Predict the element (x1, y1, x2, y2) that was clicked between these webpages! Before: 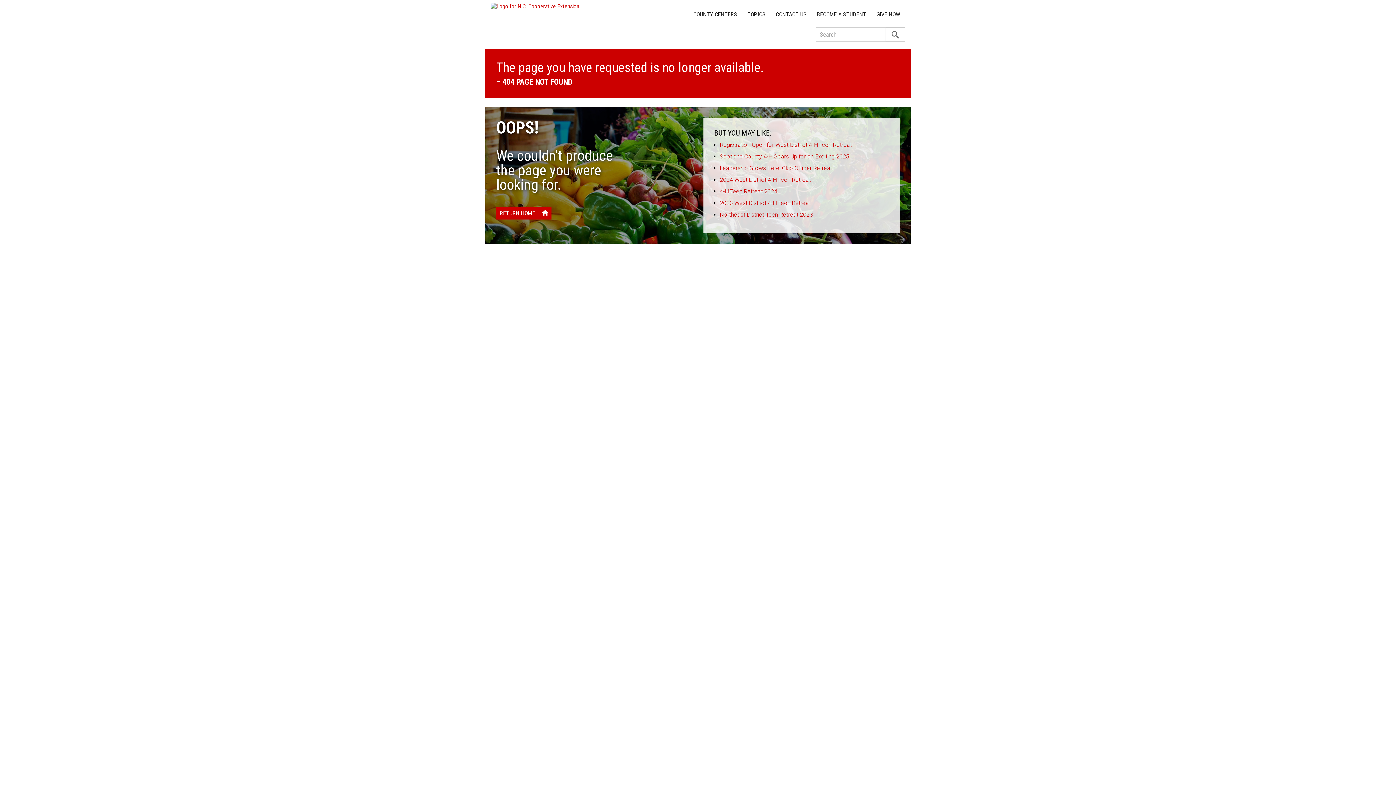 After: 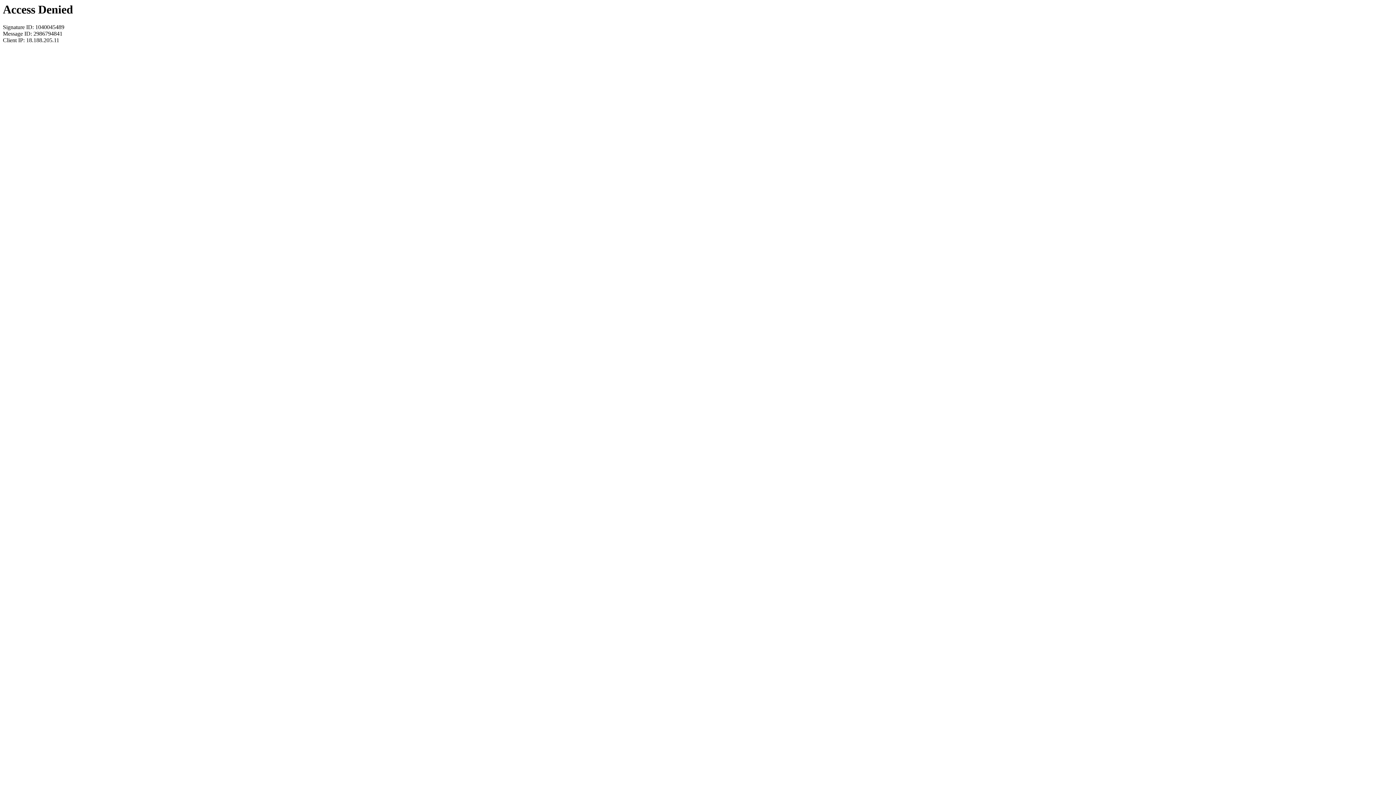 Action: label: Northeast District Teen Retreat 2023 bbox: (720, 211, 813, 218)